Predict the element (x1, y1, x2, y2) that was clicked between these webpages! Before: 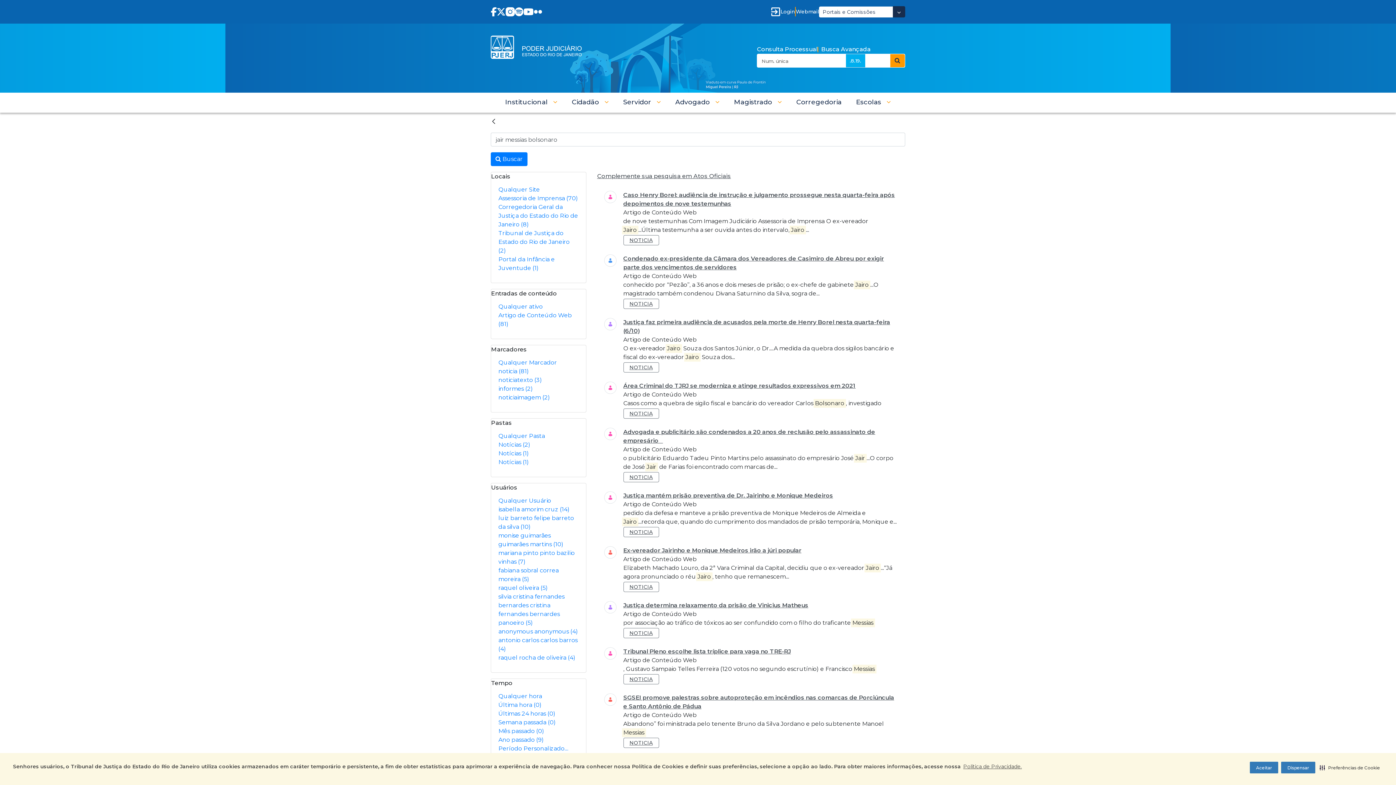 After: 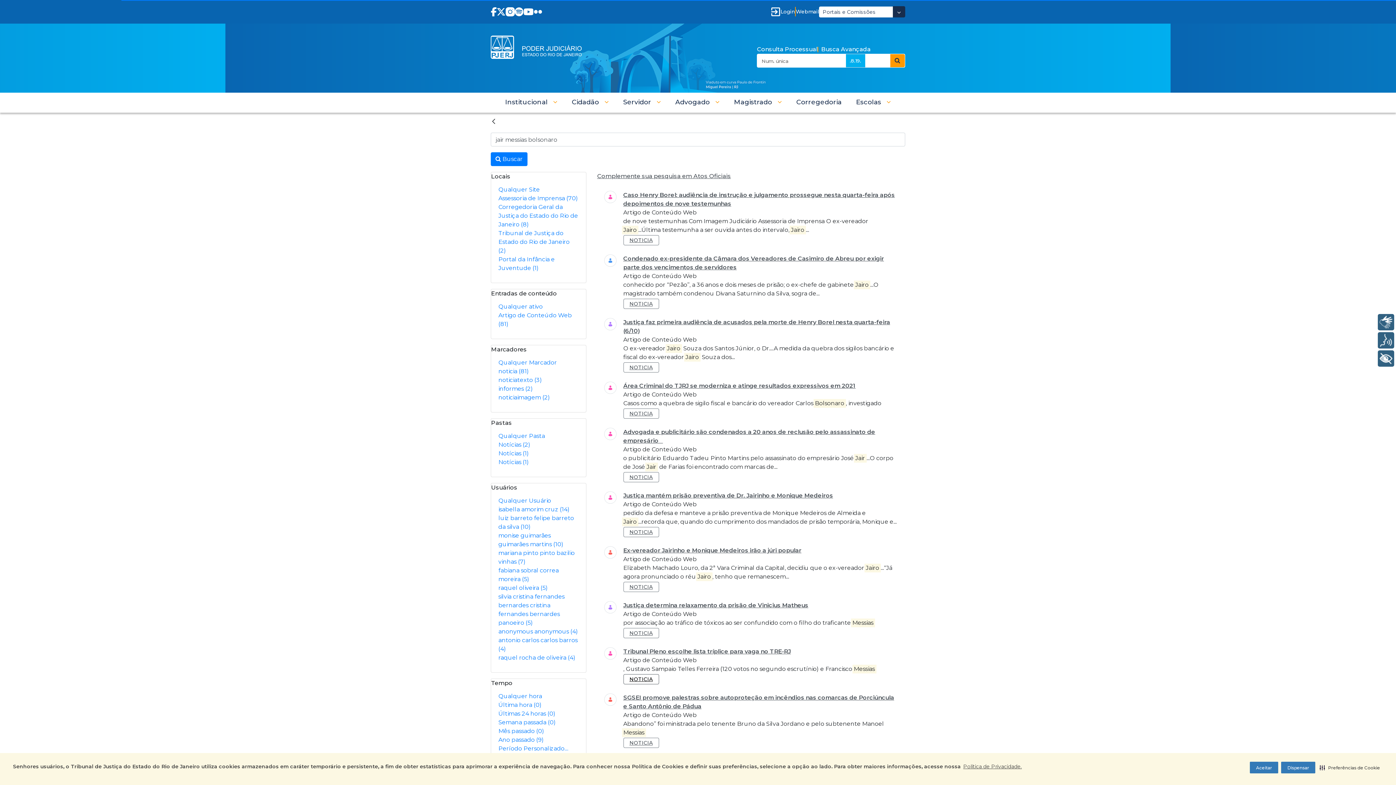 Action: bbox: (623, 674, 659, 684) label: NOTICIA